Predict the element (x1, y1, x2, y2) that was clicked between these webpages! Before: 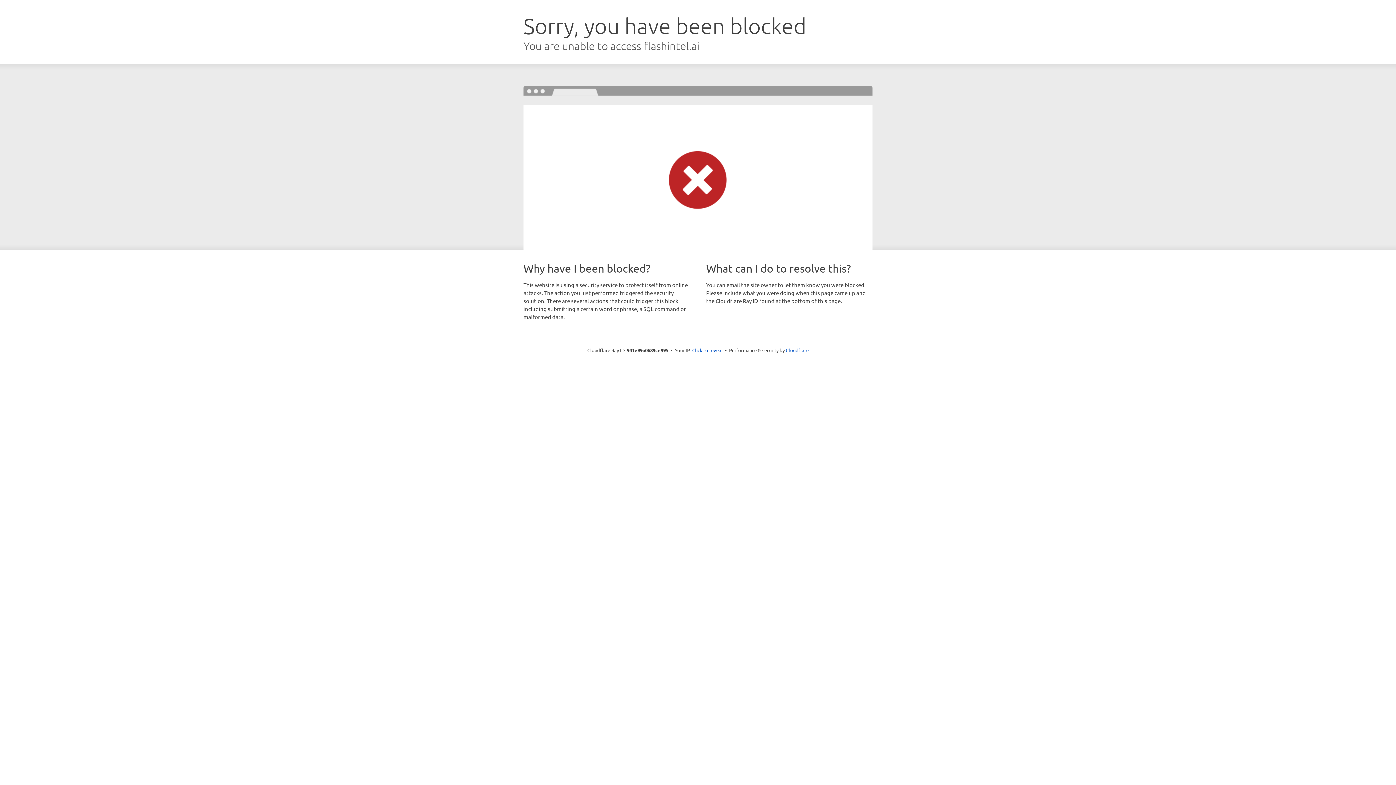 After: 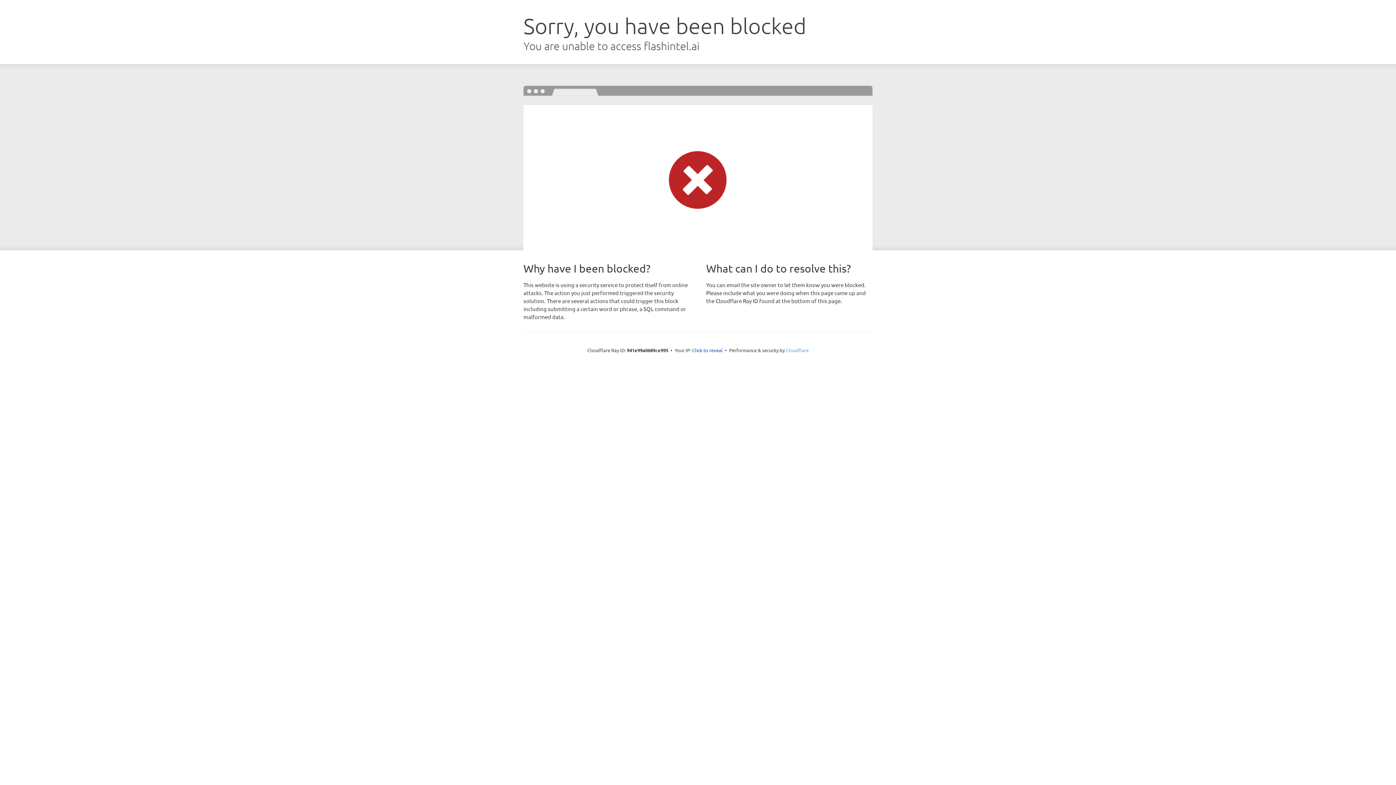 Action: bbox: (786, 347, 808, 353) label: Cloudflare